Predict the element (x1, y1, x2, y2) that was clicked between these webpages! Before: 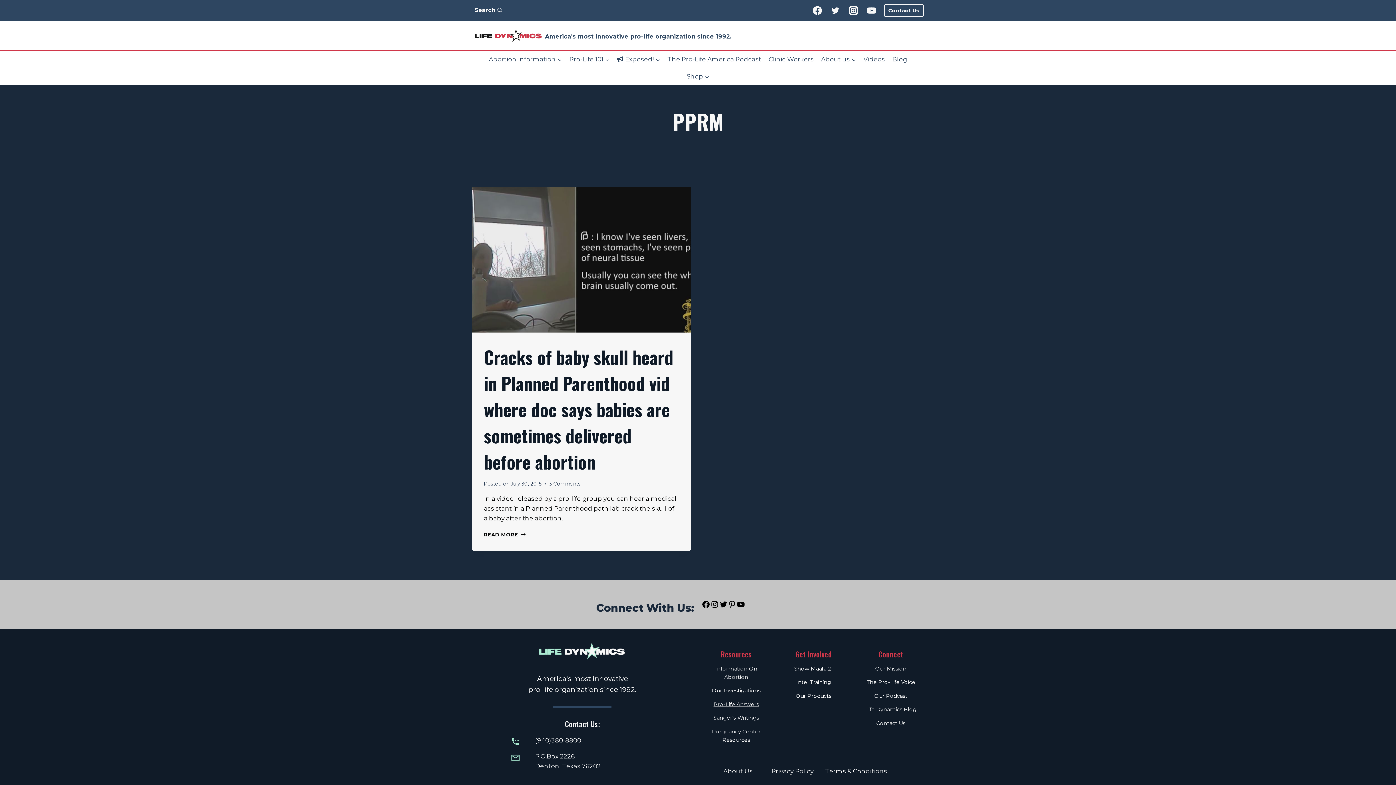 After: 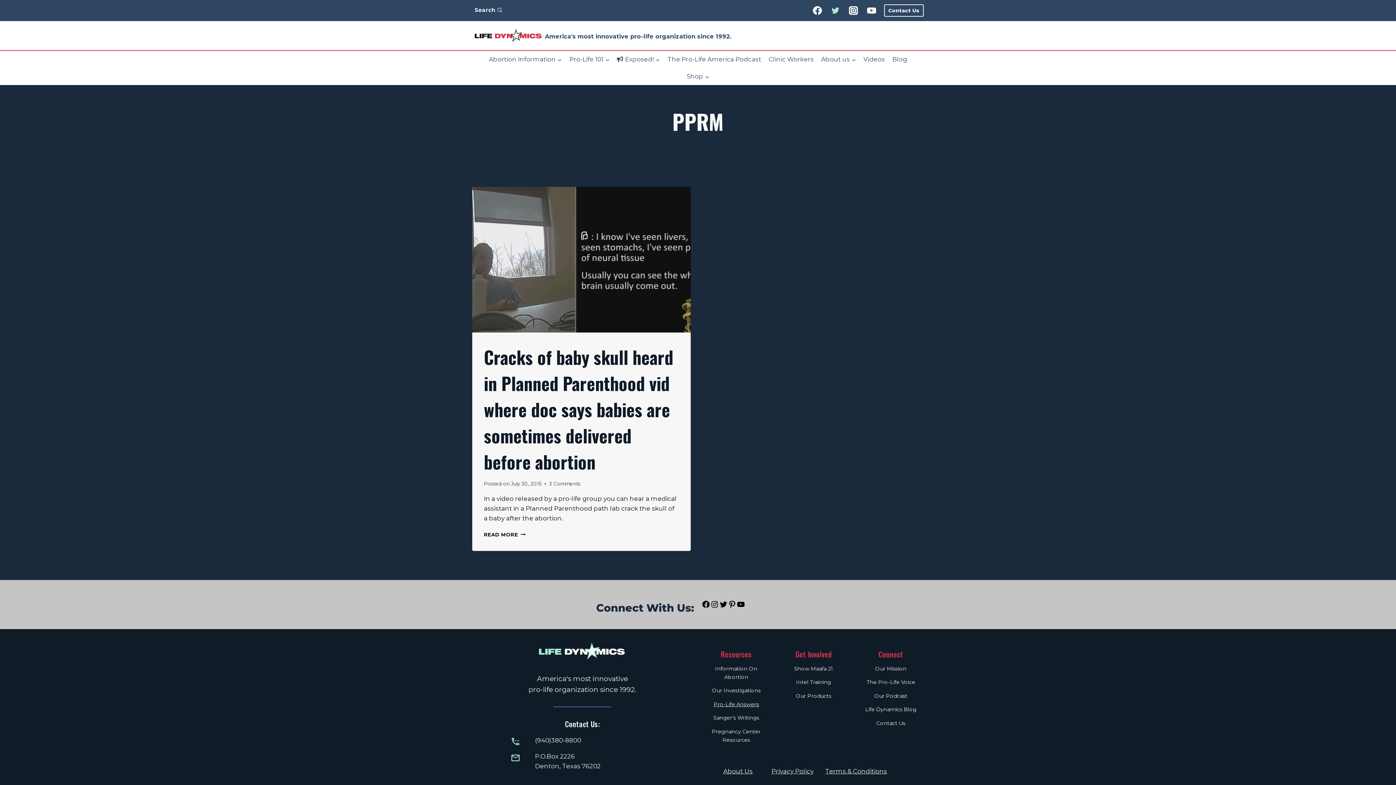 Action: label: Twitter bbox: (826, 1, 844, 19)